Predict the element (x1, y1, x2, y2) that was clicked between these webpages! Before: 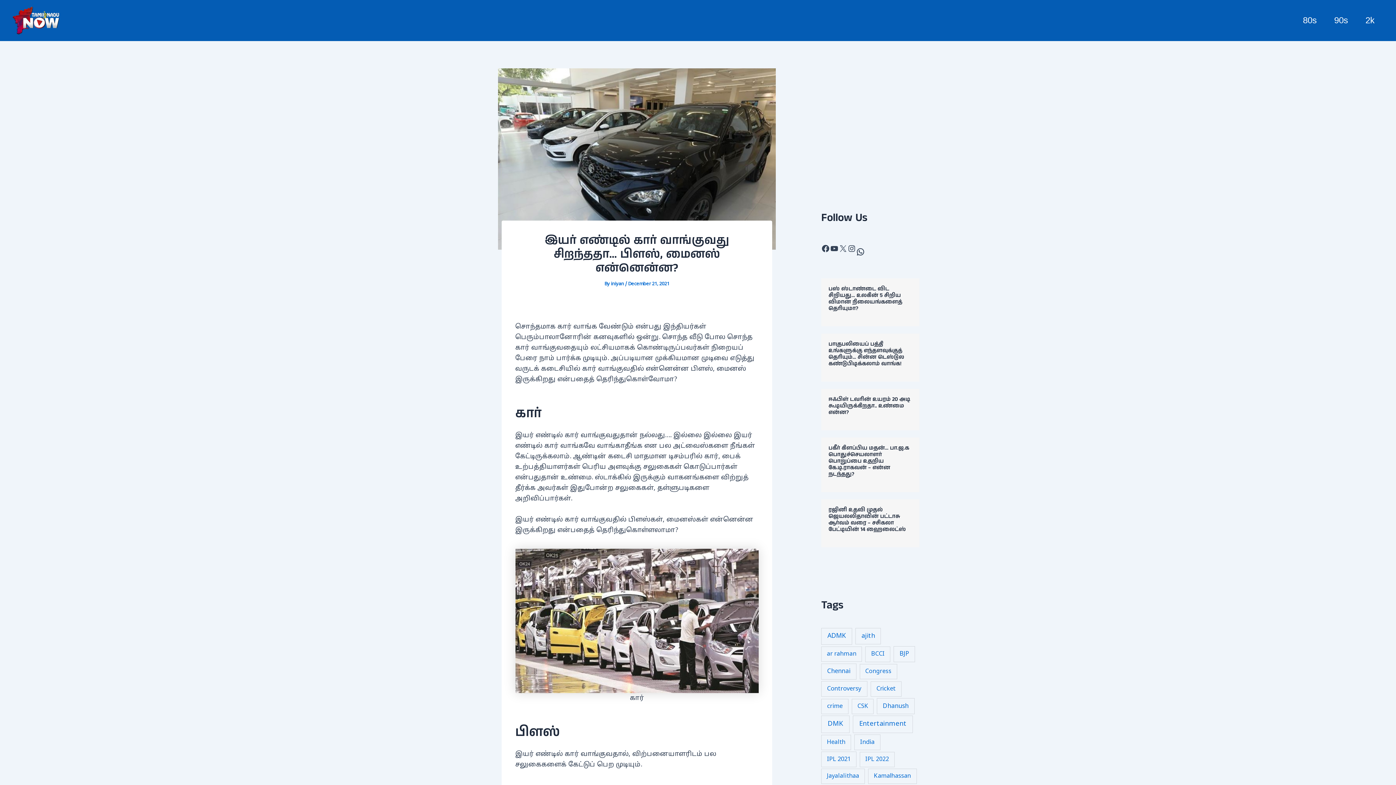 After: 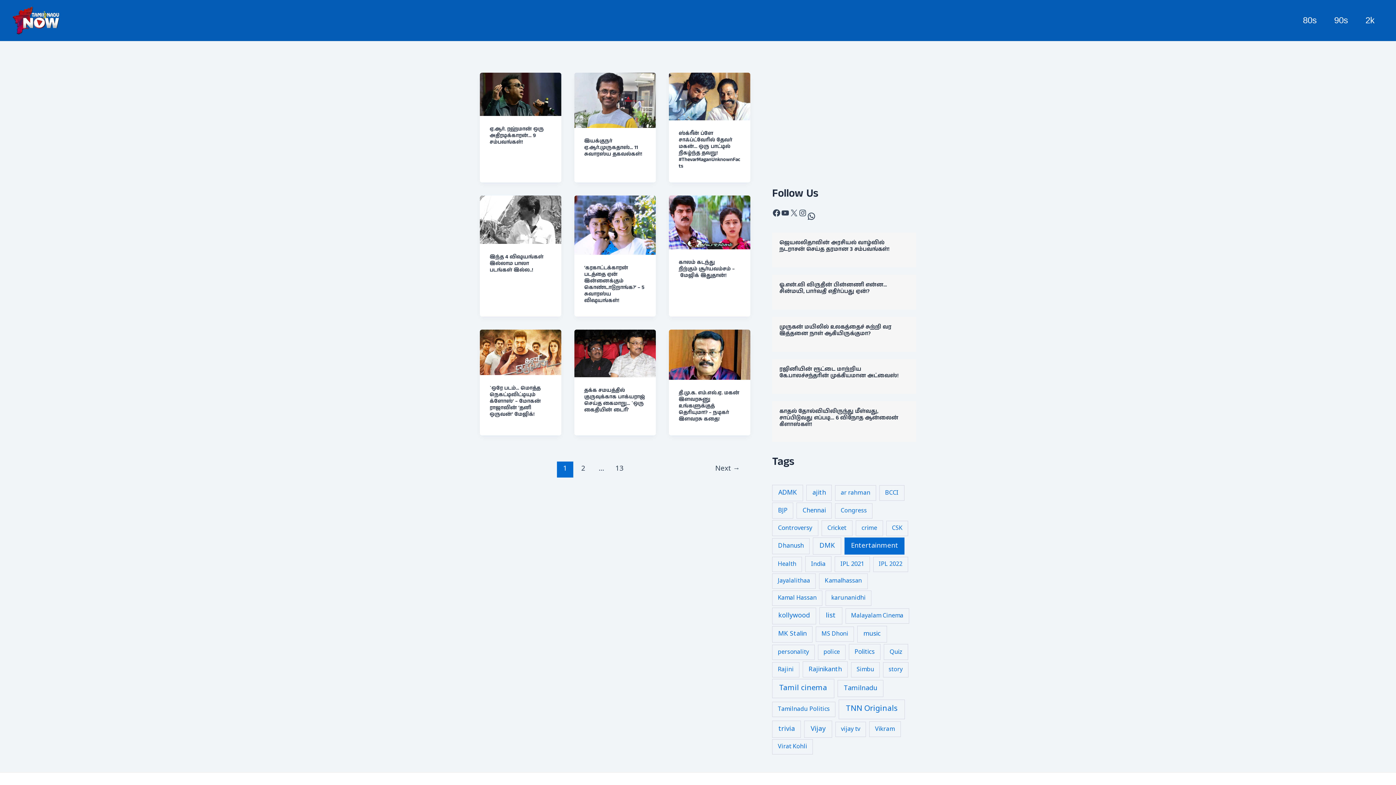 Action: bbox: (853, 716, 913, 733) label: Entertainment (112 items)